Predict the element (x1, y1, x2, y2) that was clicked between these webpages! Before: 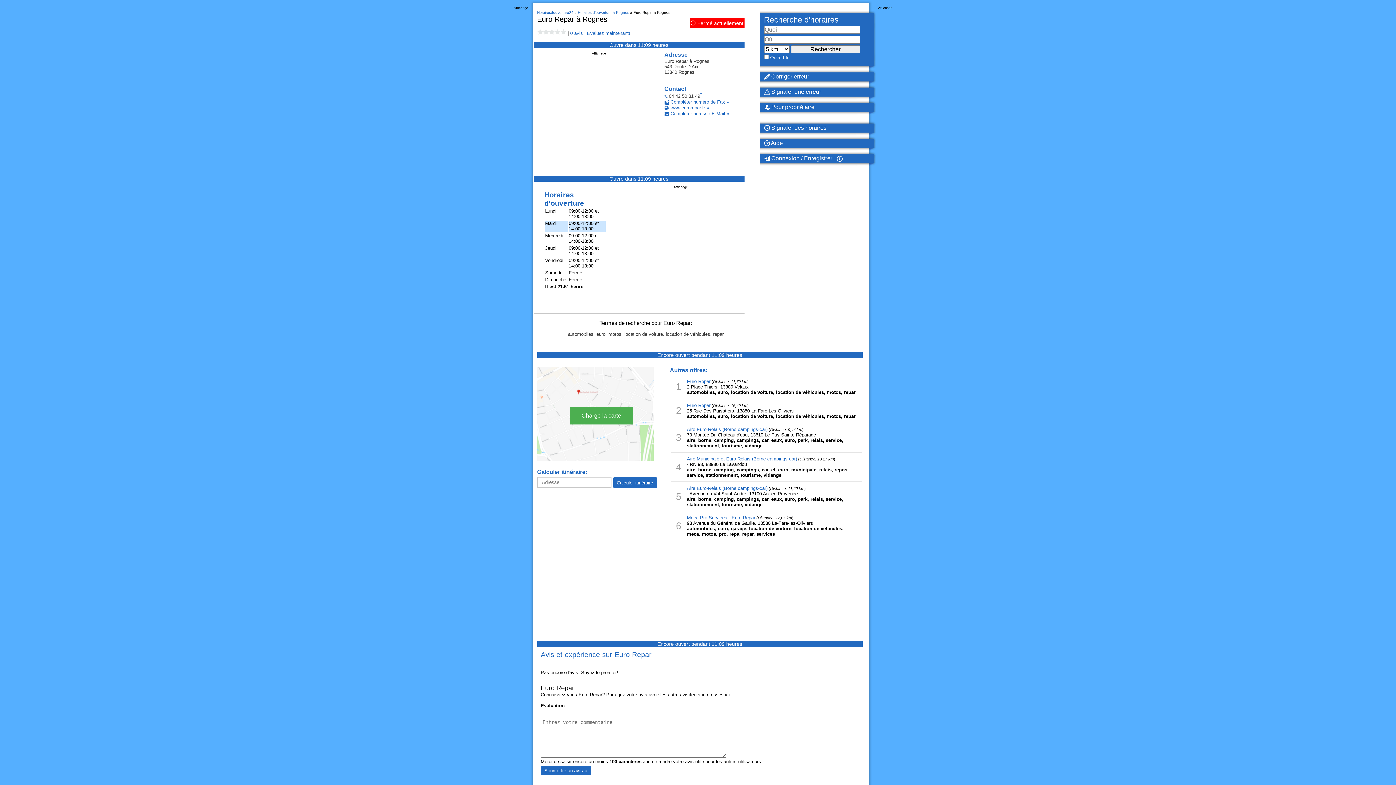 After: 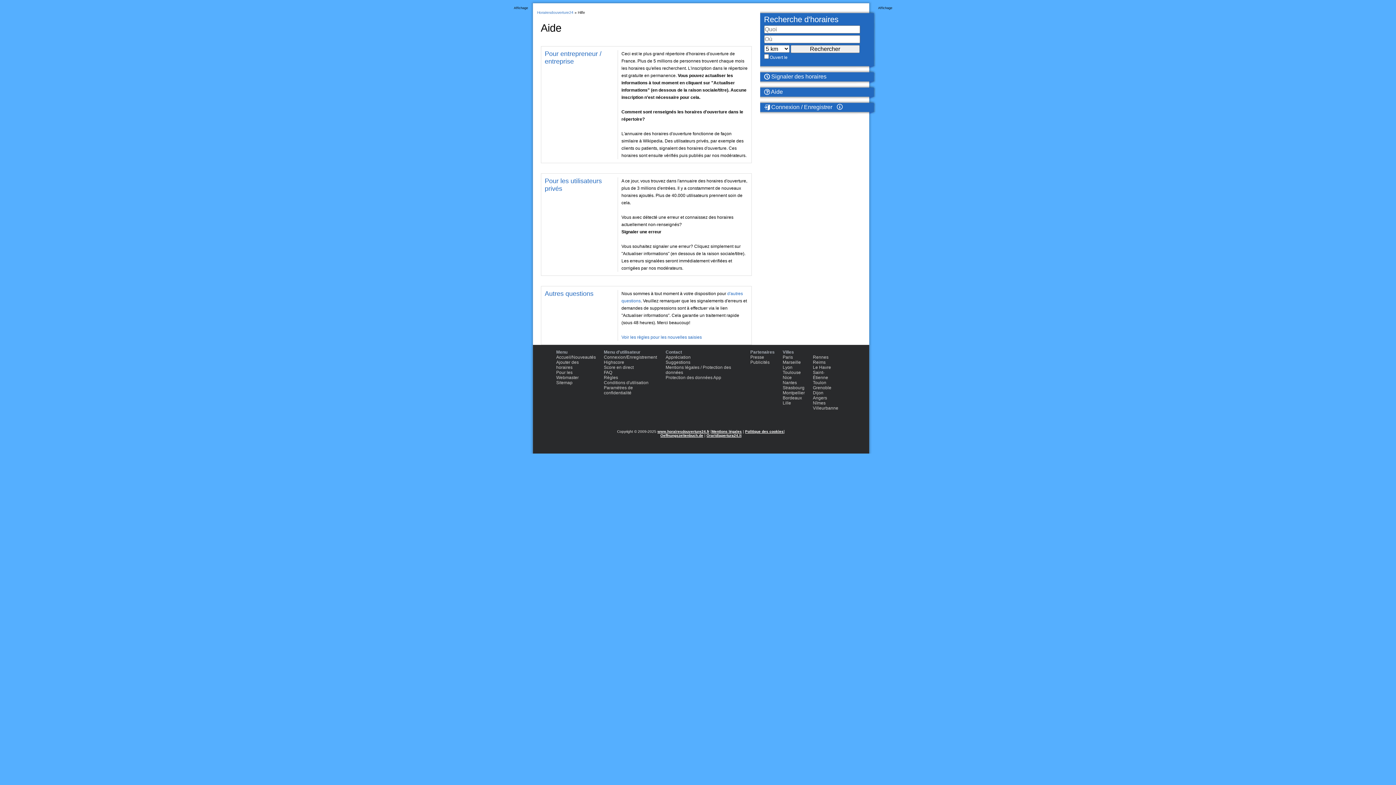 Action: label:  Aide bbox: (764, 140, 876, 146)